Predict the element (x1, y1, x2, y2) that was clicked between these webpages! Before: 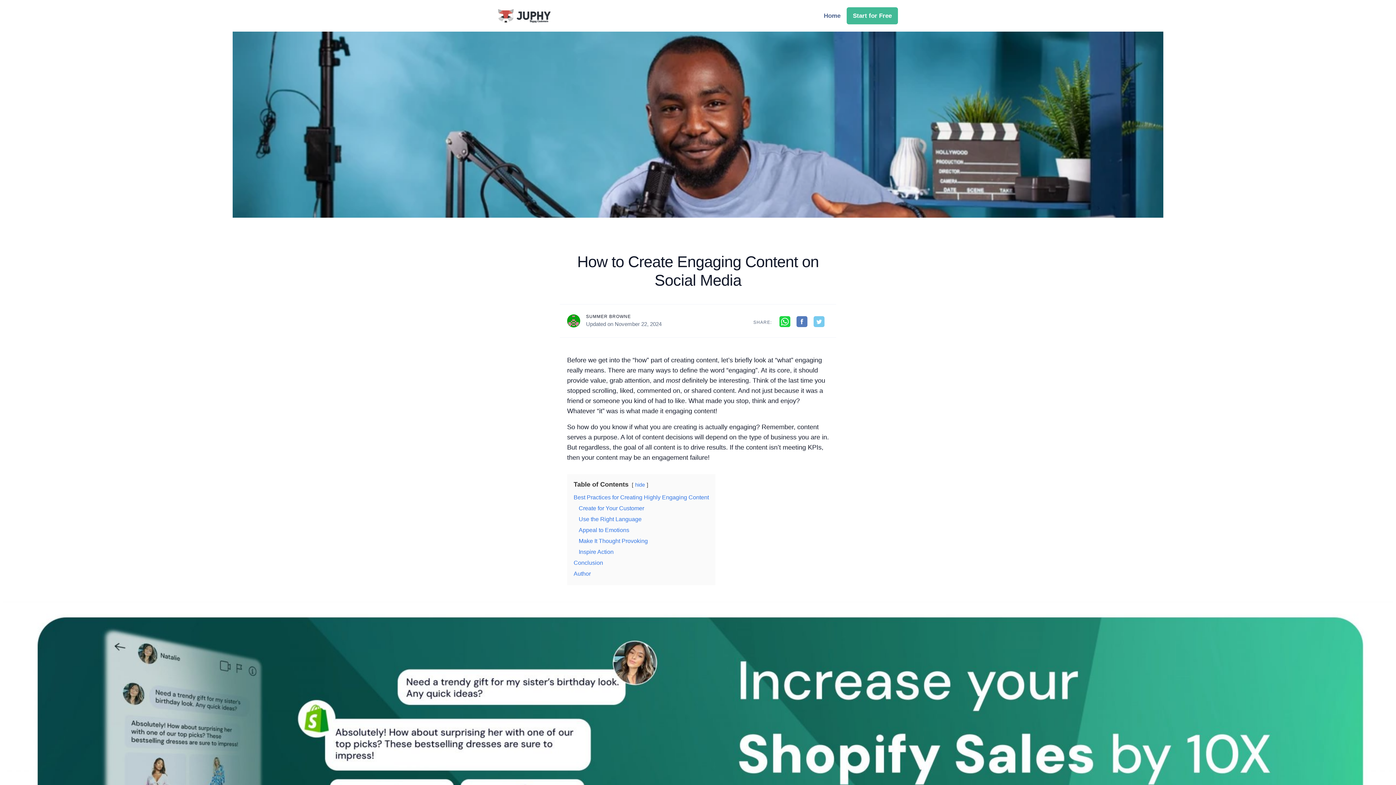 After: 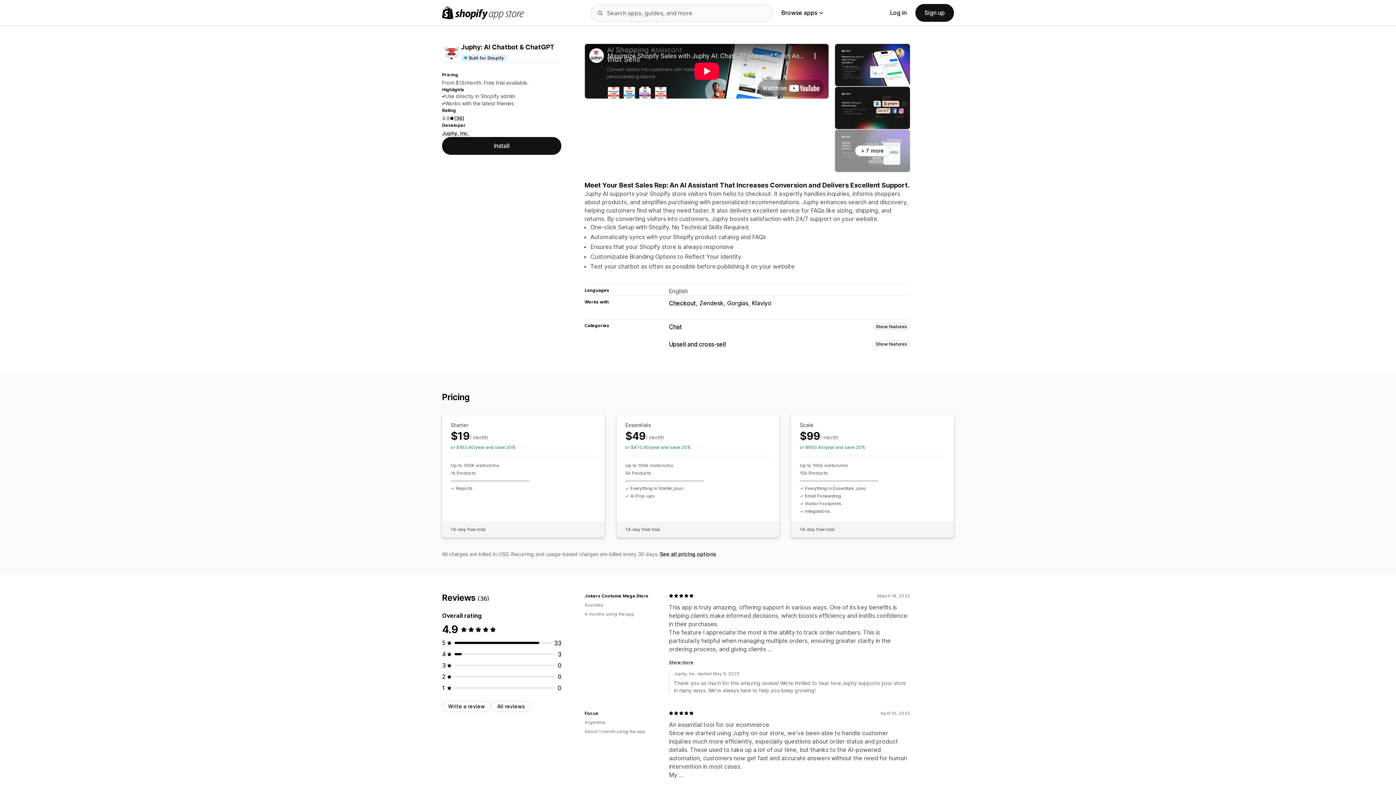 Action: label: Start for Free bbox: (846, 7, 898, 24)